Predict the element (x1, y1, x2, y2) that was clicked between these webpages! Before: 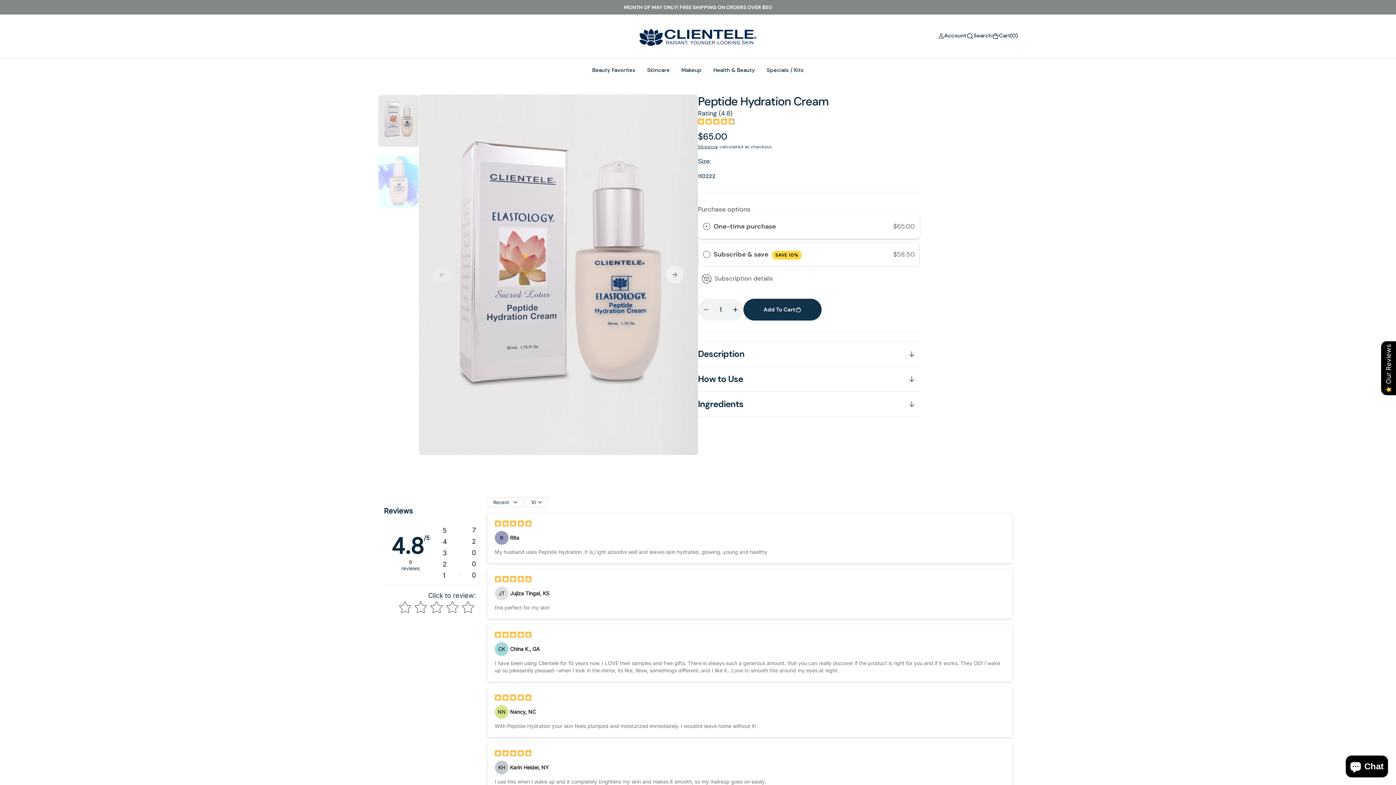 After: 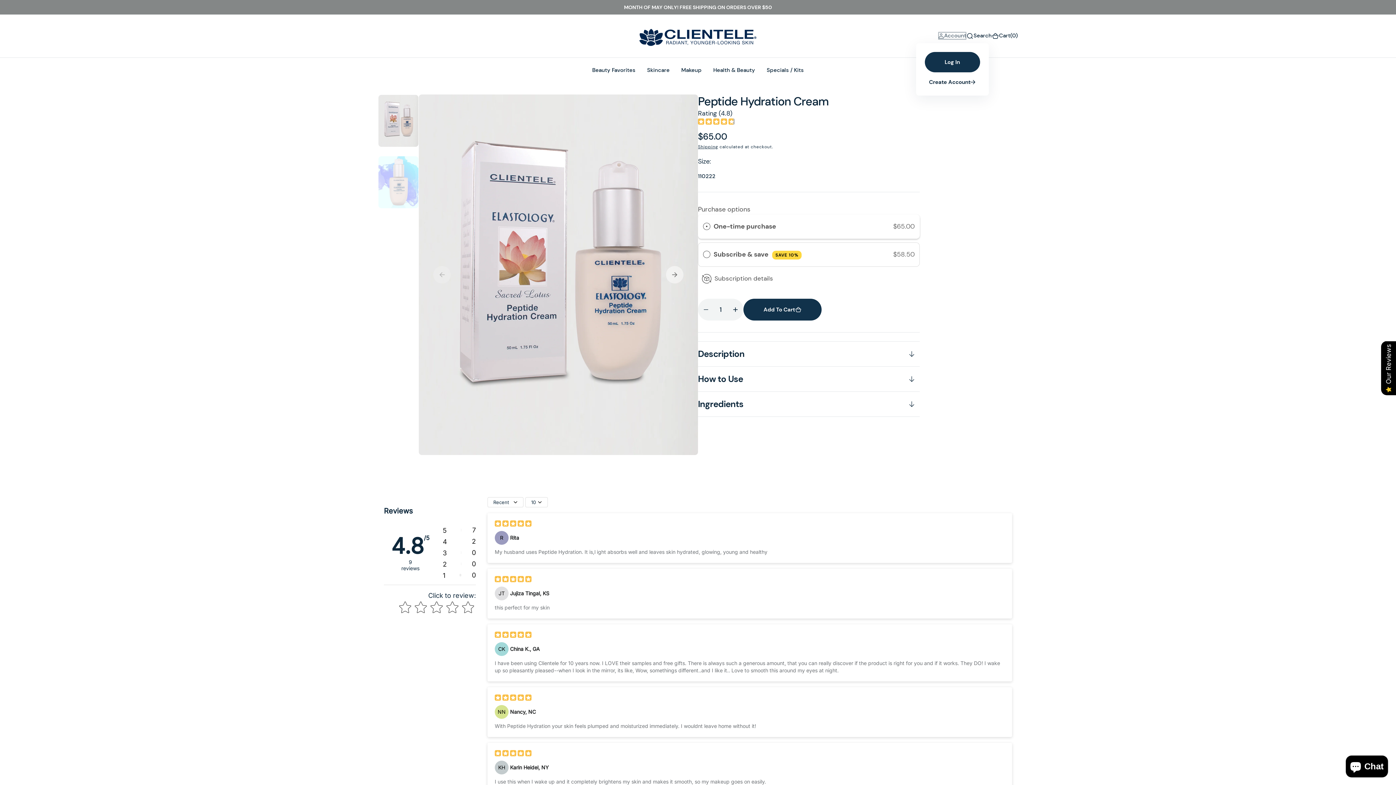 Action: bbox: (938, 32, 966, 39) label: Account